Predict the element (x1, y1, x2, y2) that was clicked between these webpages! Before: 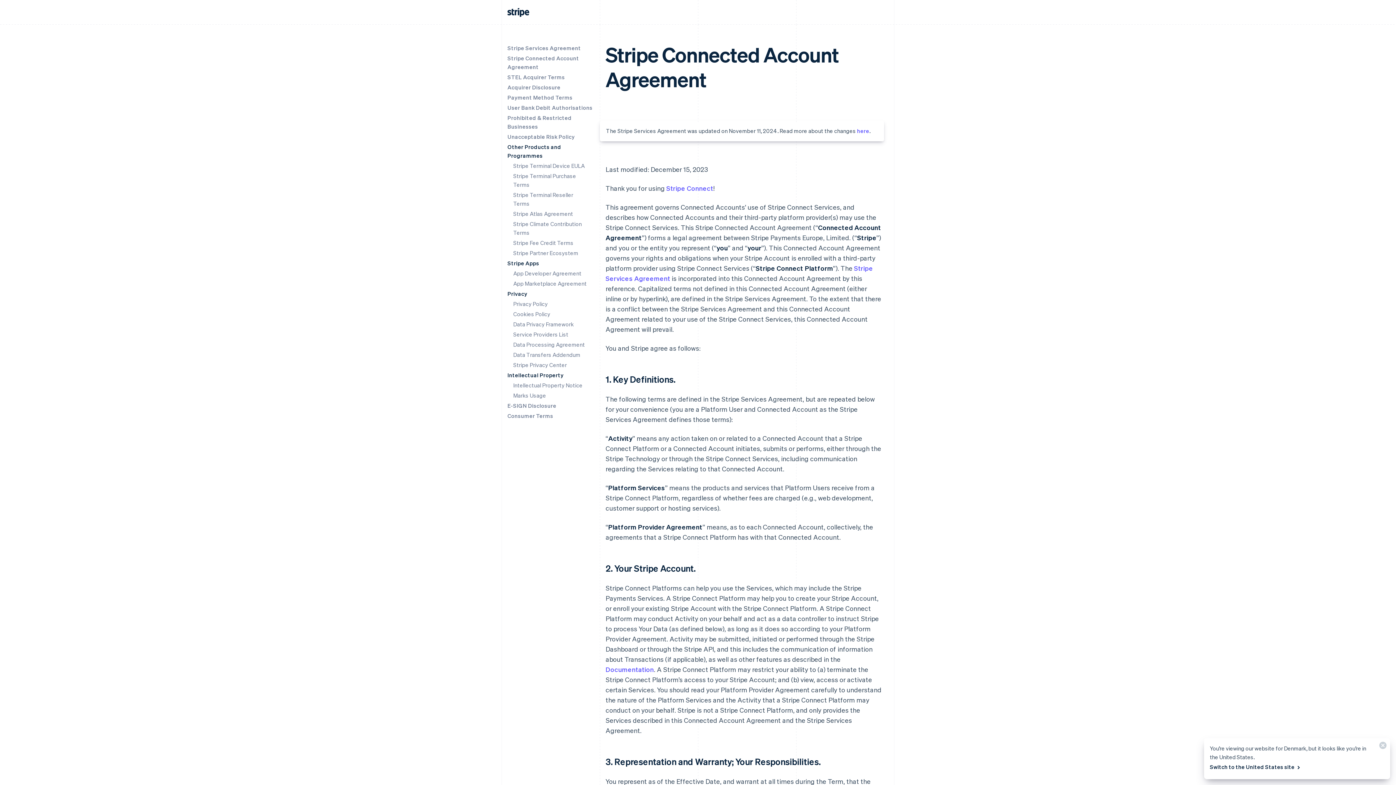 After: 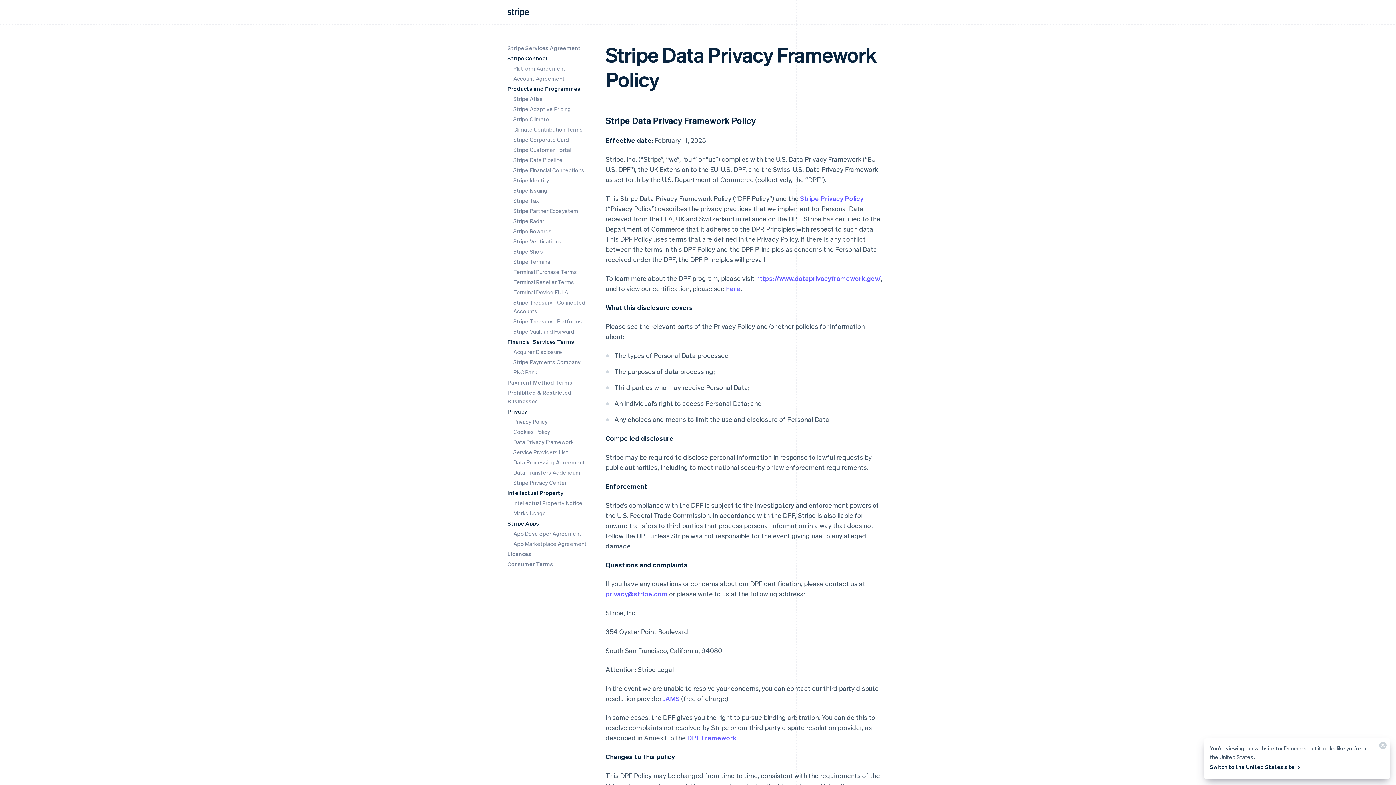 Action: label: Data Privacy Framework bbox: (513, 320, 573, 328)